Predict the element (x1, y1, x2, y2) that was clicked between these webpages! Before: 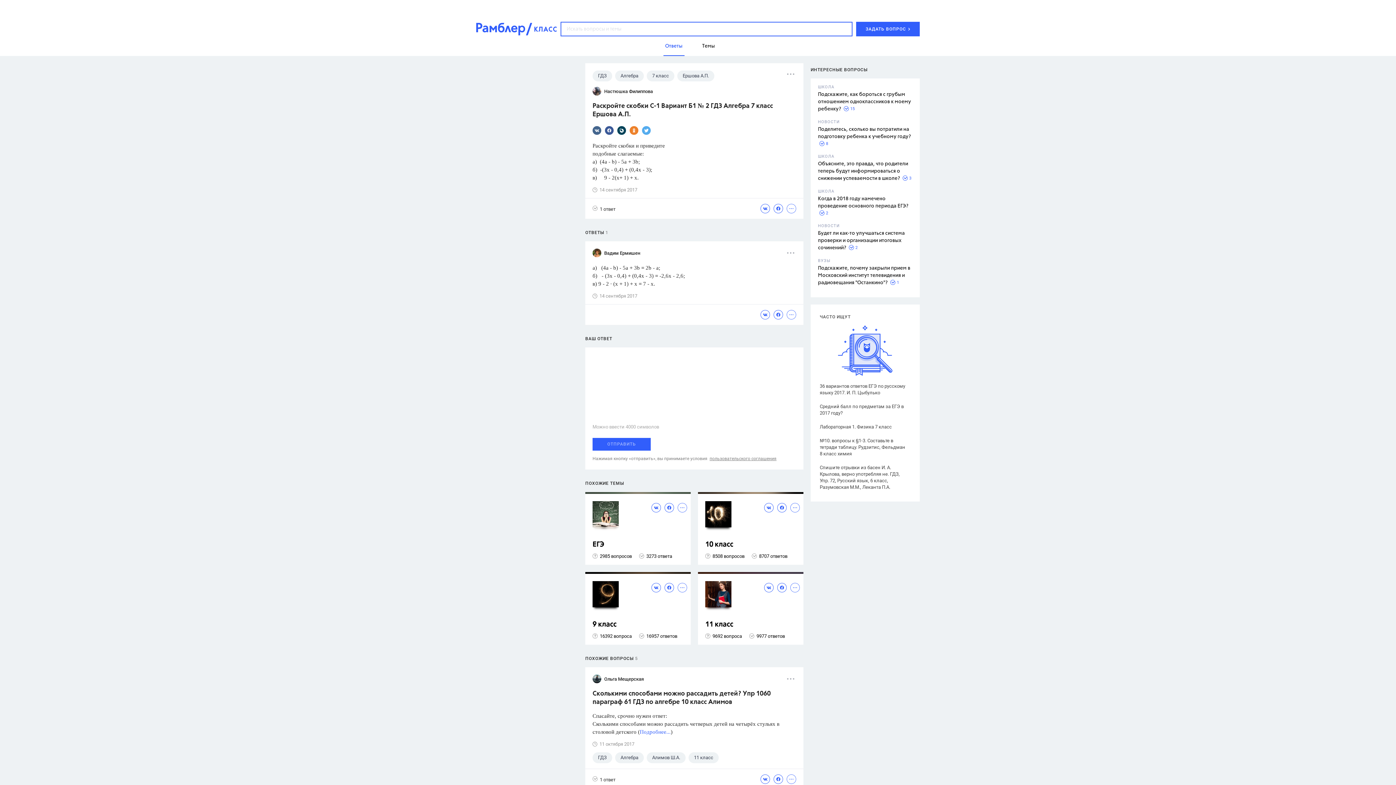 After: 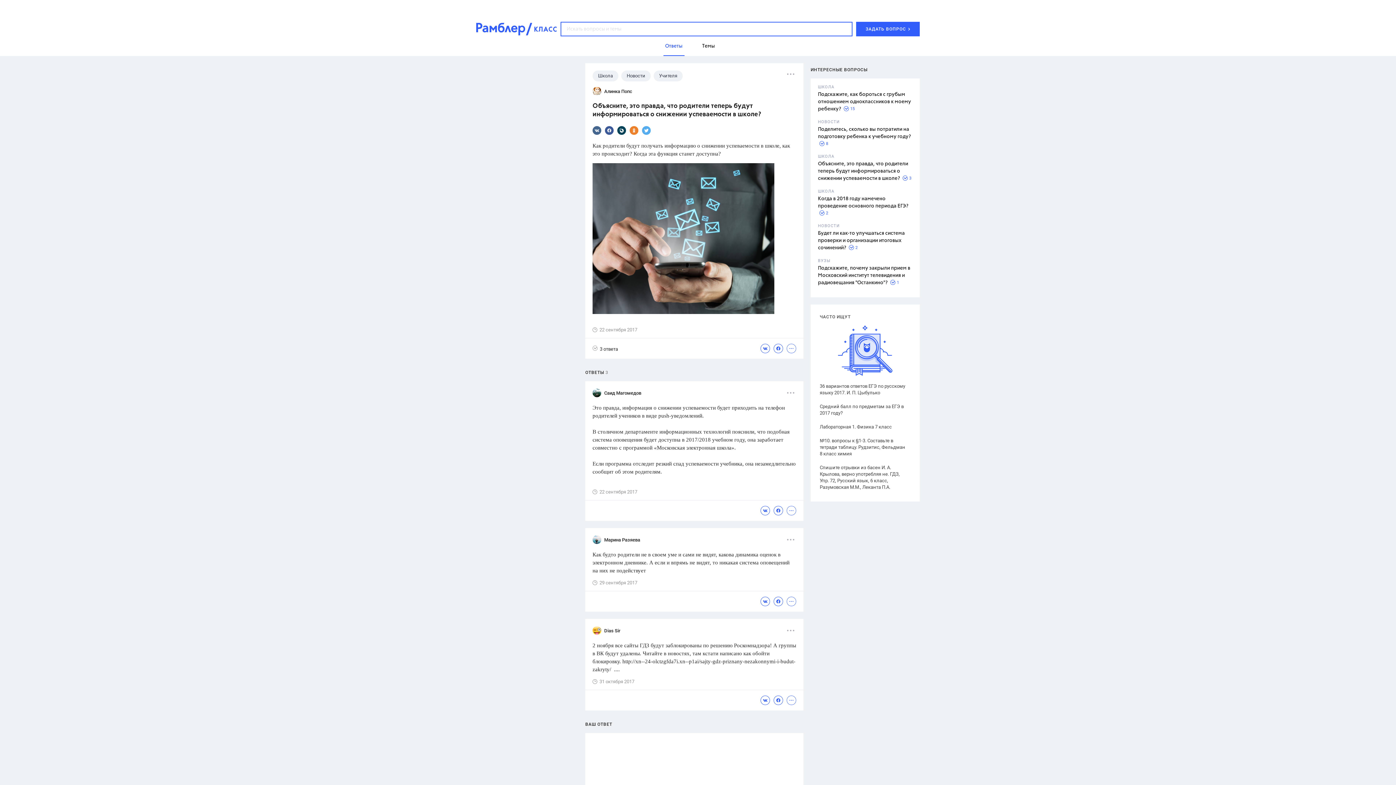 Action: bbox: (818, 161, 908, 181) label: Объясните, это правда, что родители теперь будут информироваться о снижении успеваемости в школе?